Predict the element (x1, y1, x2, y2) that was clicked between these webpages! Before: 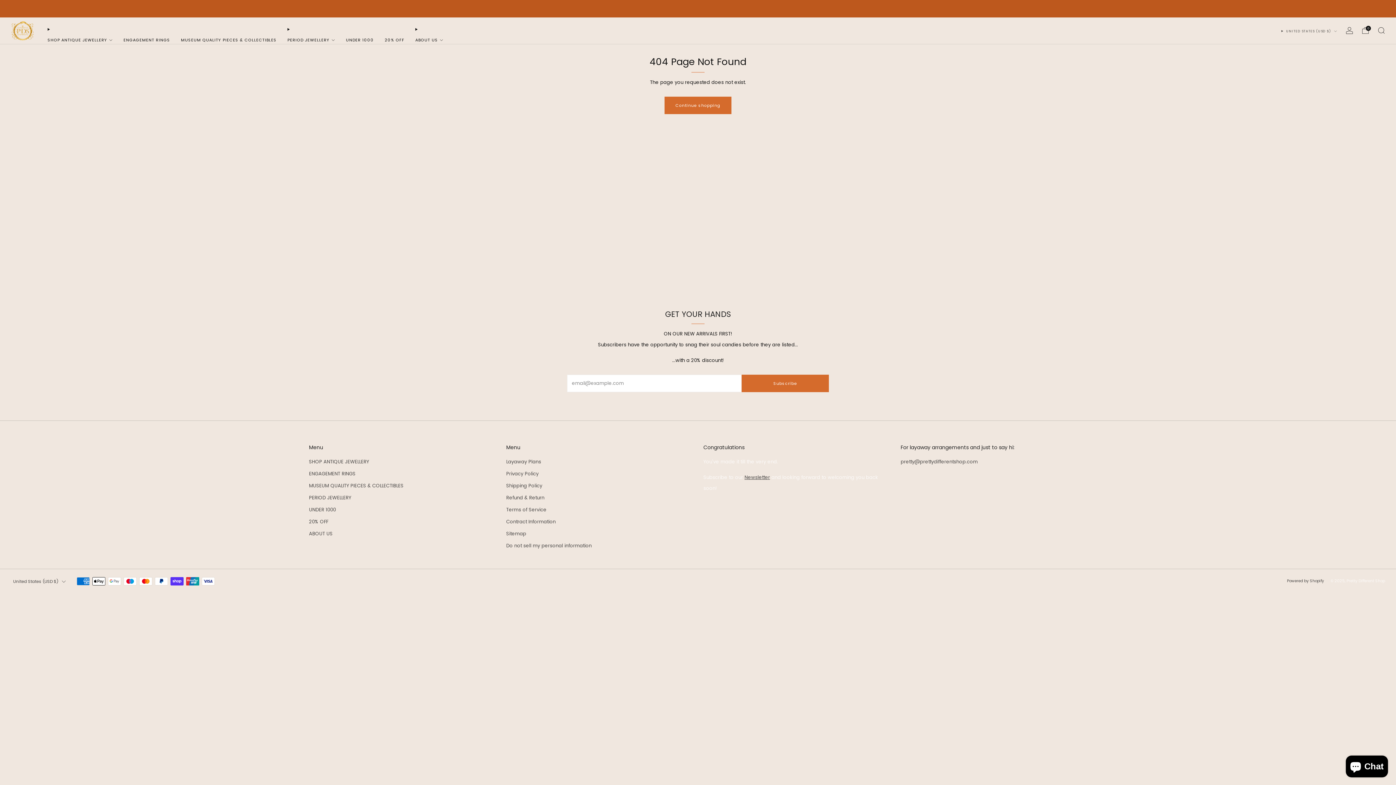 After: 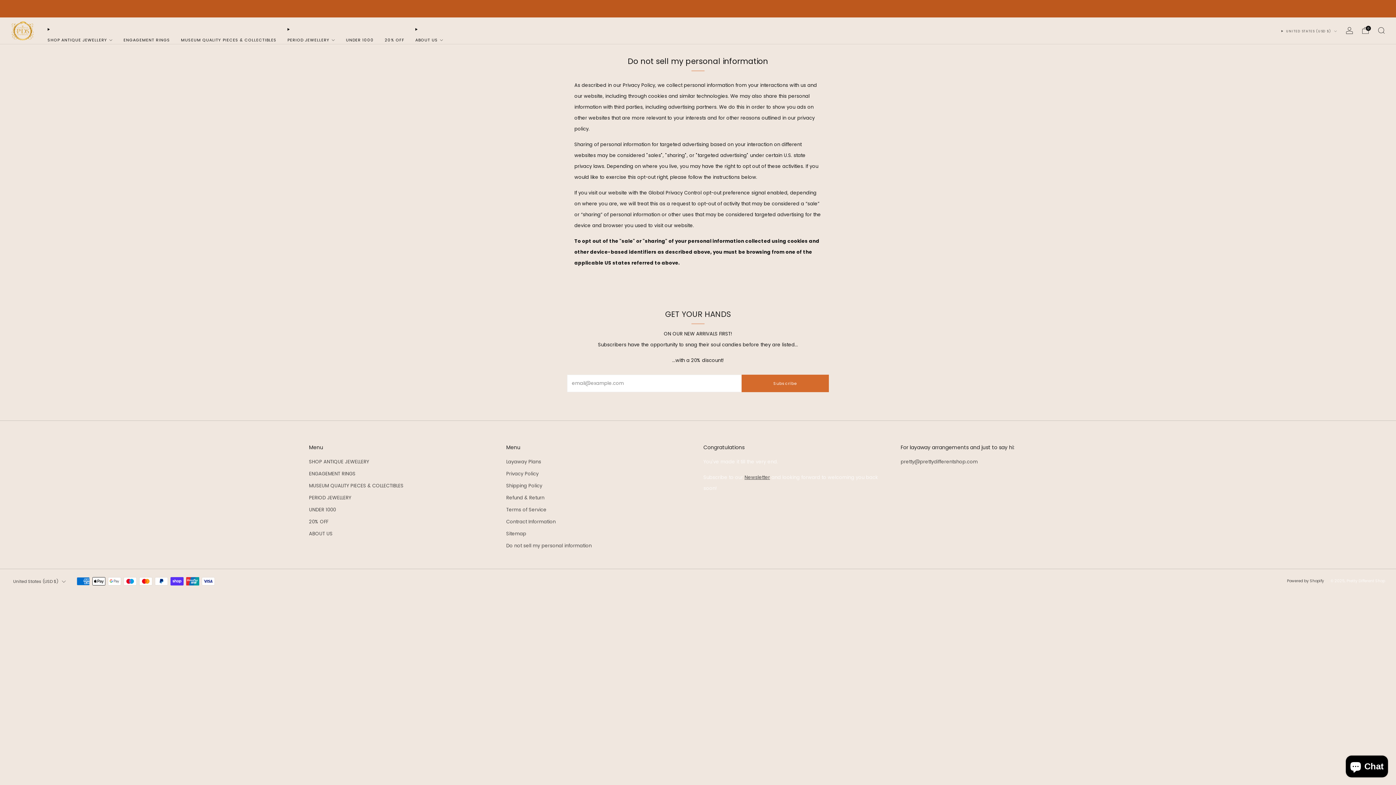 Action: bbox: (506, 542, 591, 549) label: Do not sell my personal information